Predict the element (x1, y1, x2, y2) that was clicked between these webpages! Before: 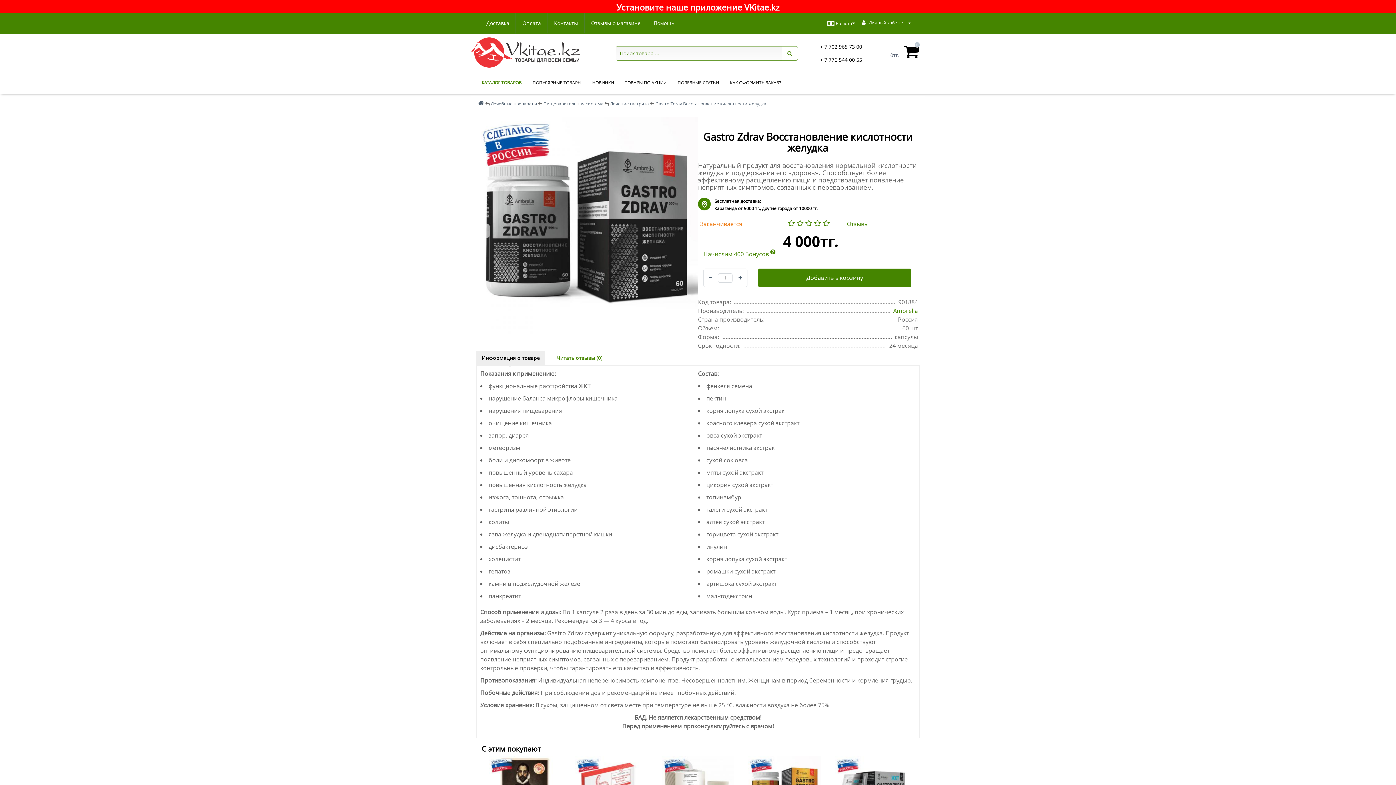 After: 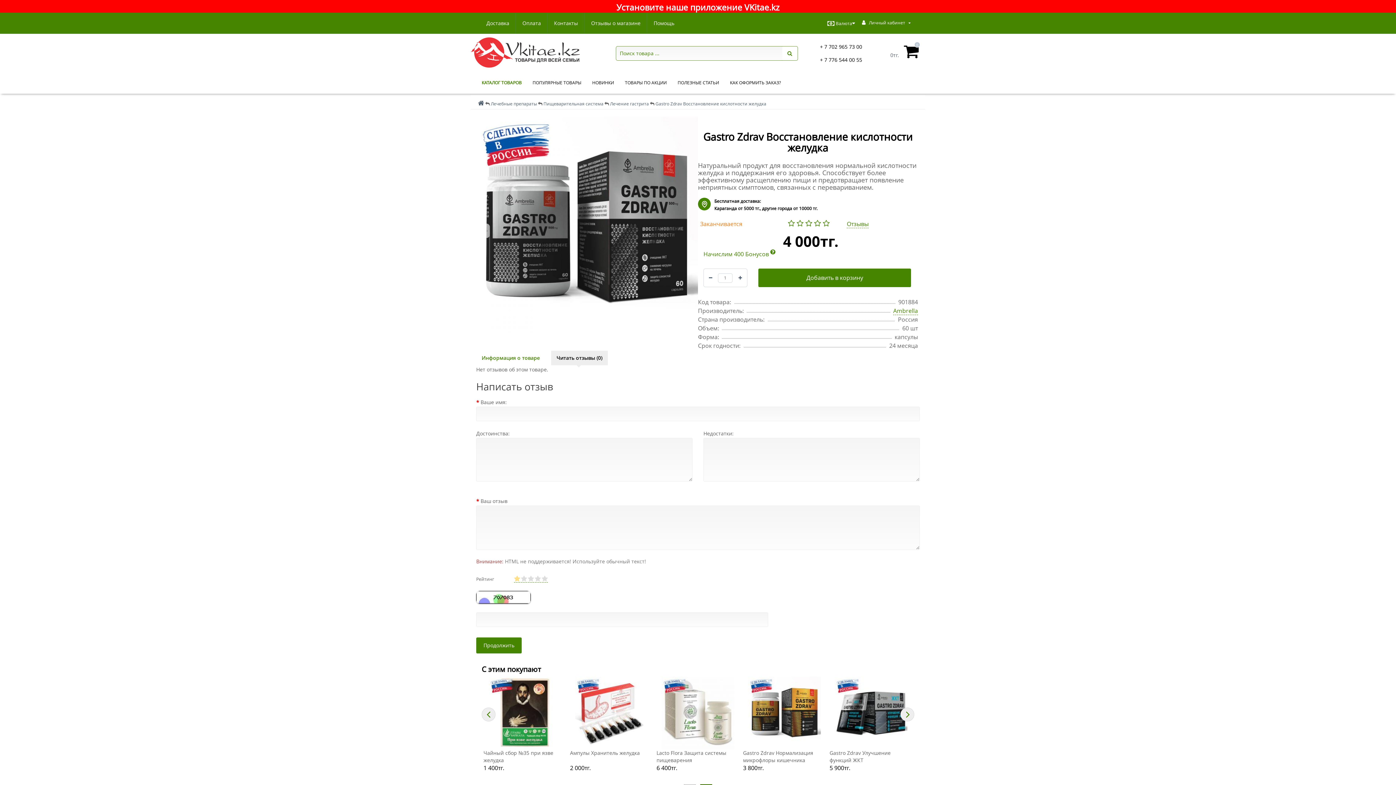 Action: bbox: (551, 350, 608, 365) label: Читать отзывы (0)